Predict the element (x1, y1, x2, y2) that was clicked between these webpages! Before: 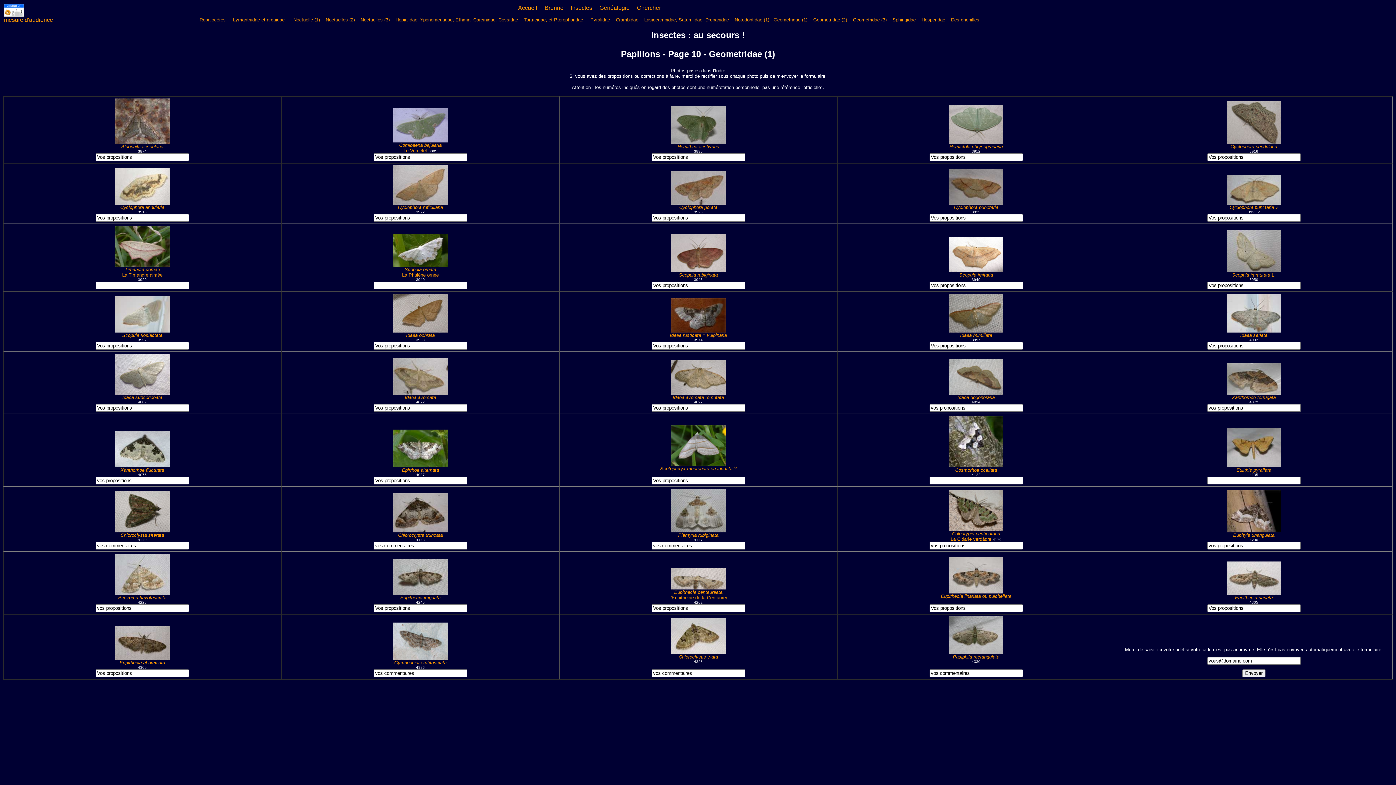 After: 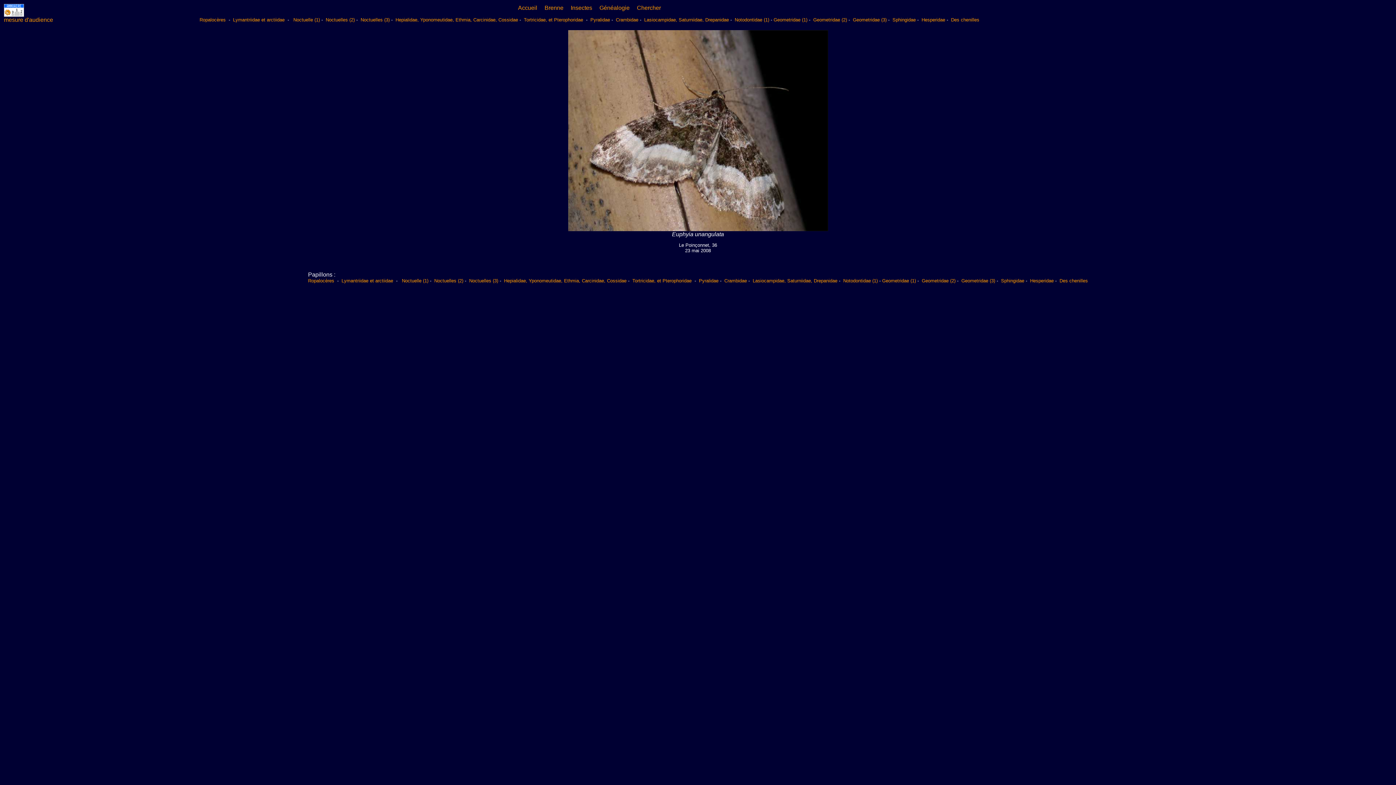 Action: label: 
Euphyia unangulata bbox: (1226, 527, 1281, 538)